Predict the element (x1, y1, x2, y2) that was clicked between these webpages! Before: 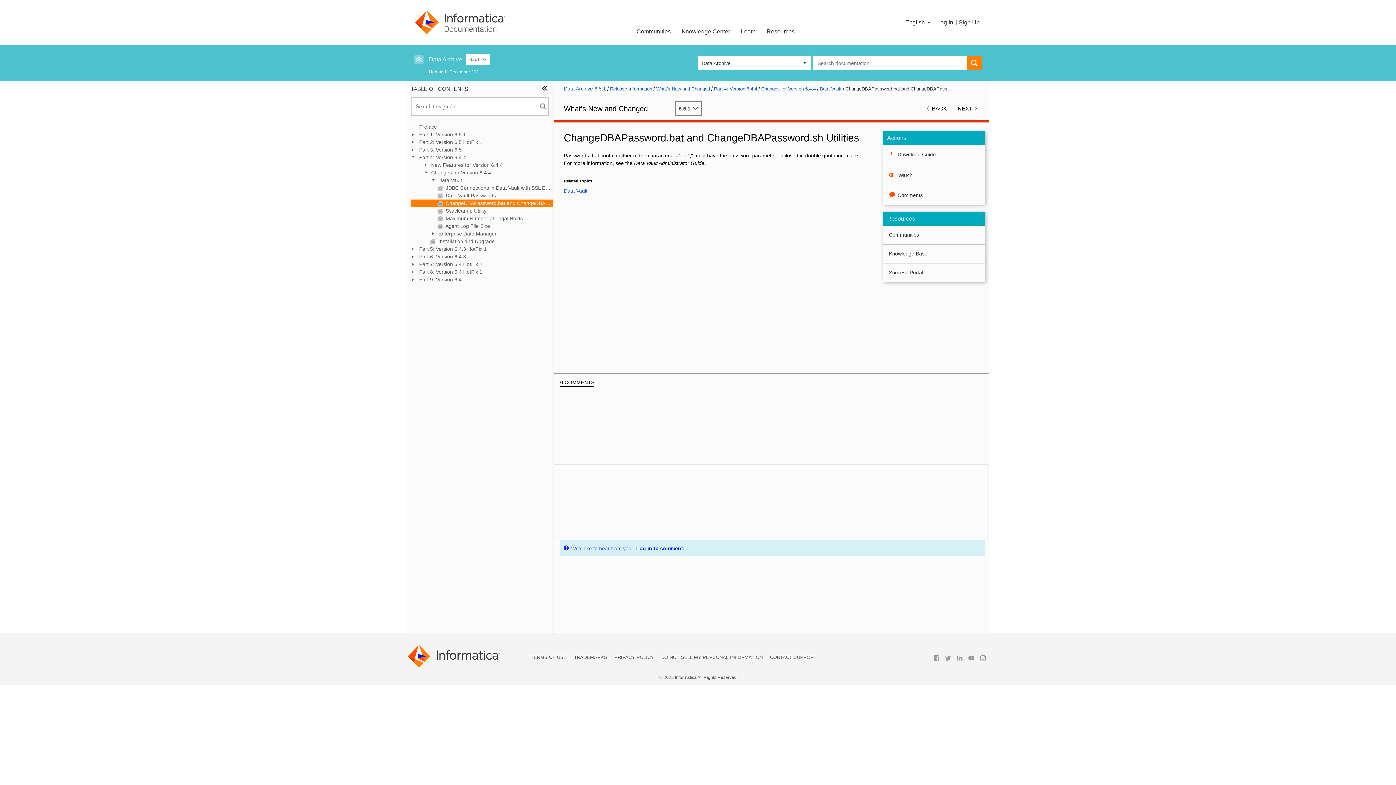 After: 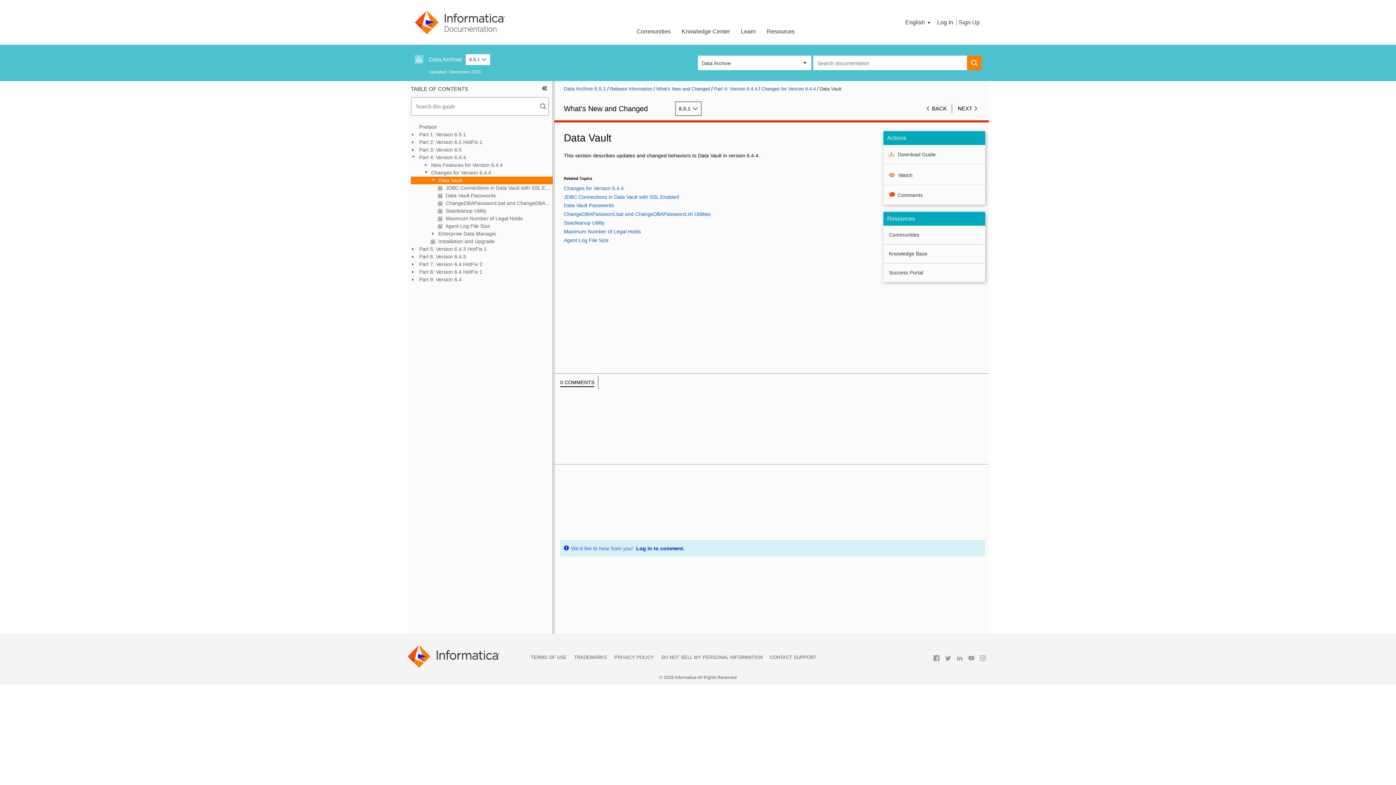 Action: label:  Data Vault bbox: (410, 176, 552, 184)